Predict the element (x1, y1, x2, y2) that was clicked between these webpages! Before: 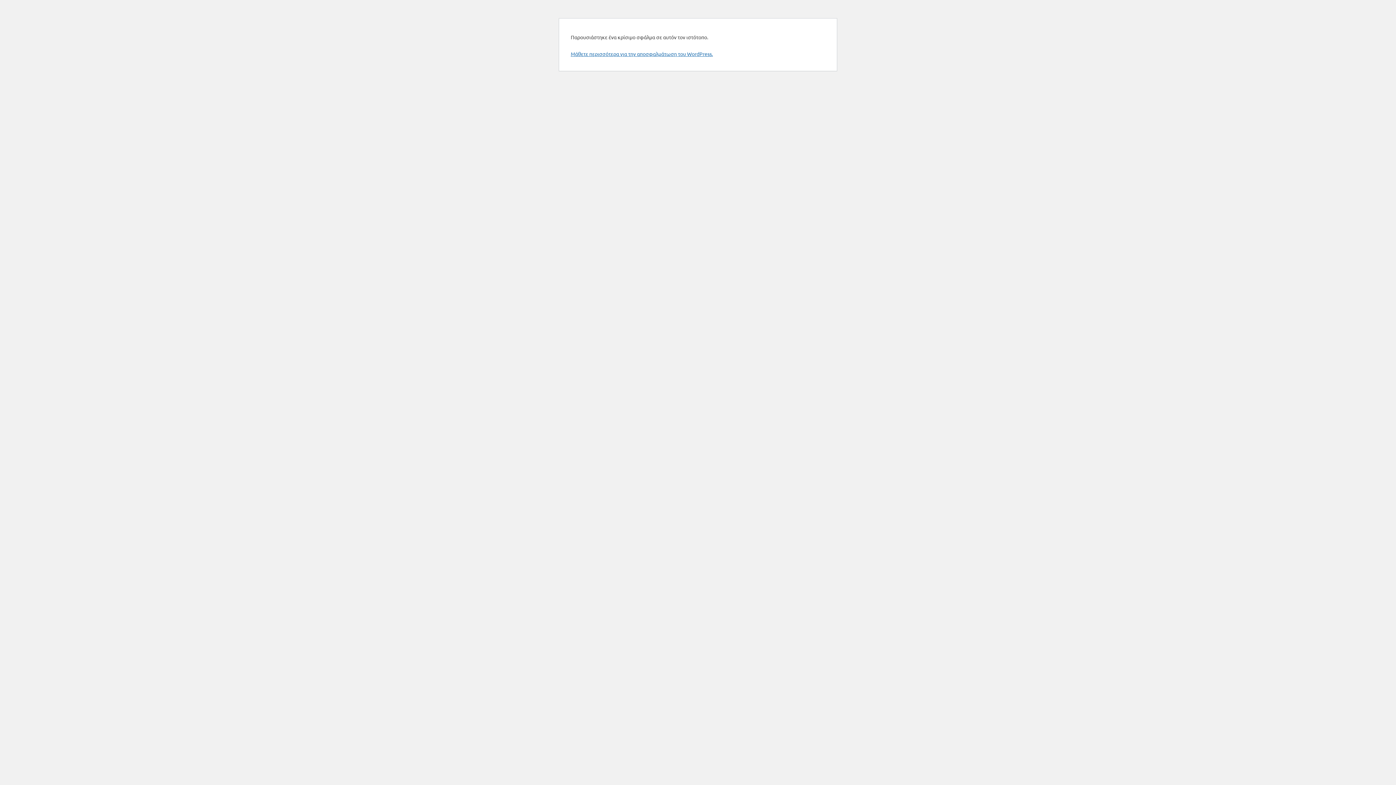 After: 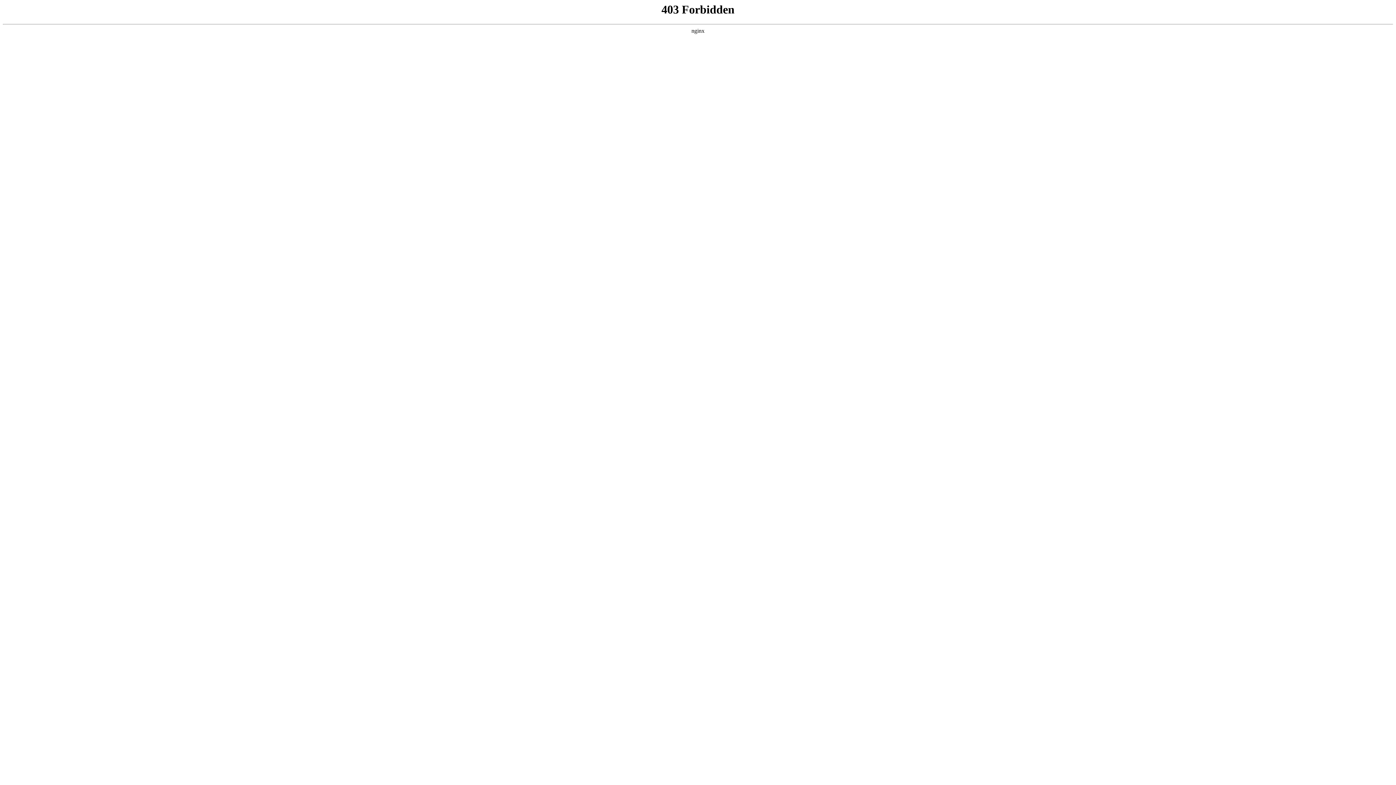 Action: label: Μάθετε περισσότερα για την αποσφαλμάτωση του WordPress. bbox: (570, 50, 713, 57)